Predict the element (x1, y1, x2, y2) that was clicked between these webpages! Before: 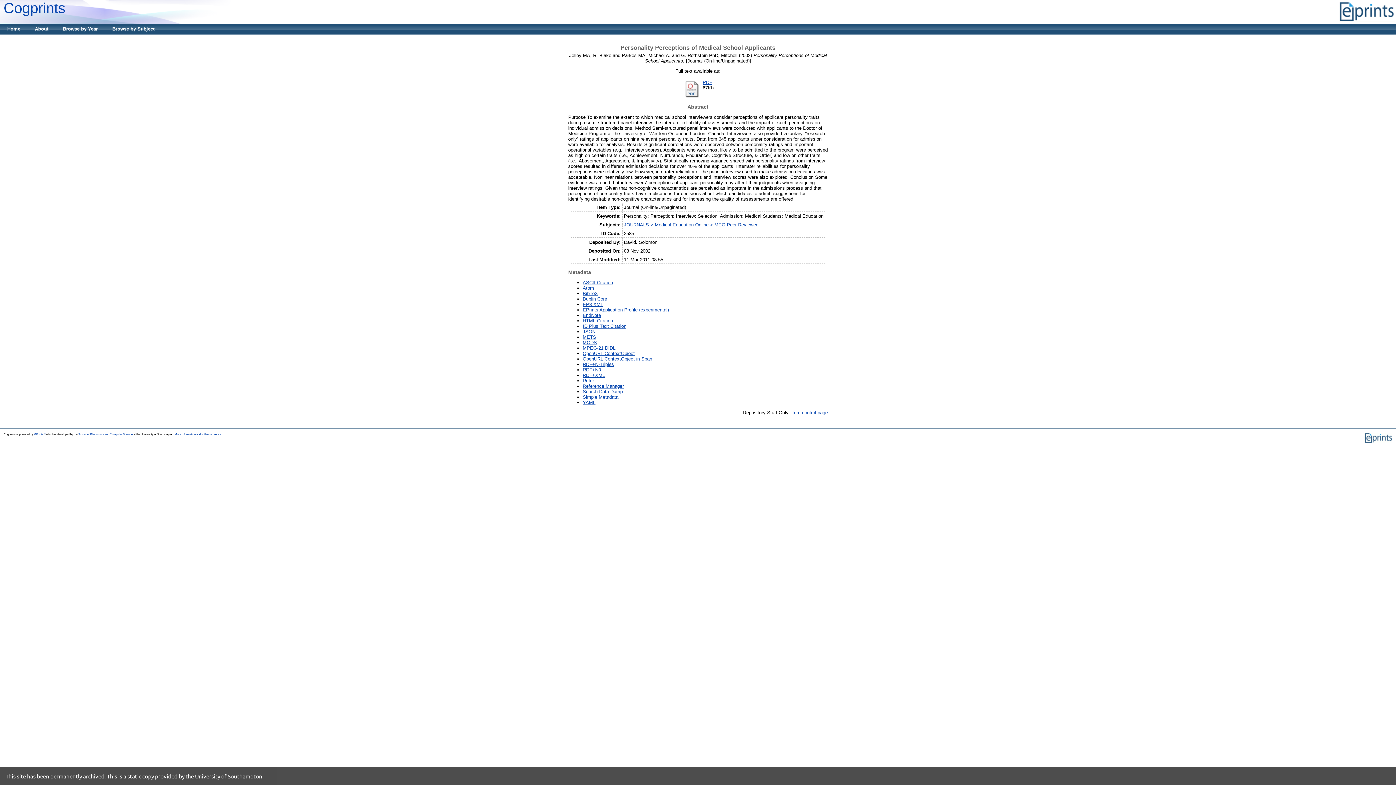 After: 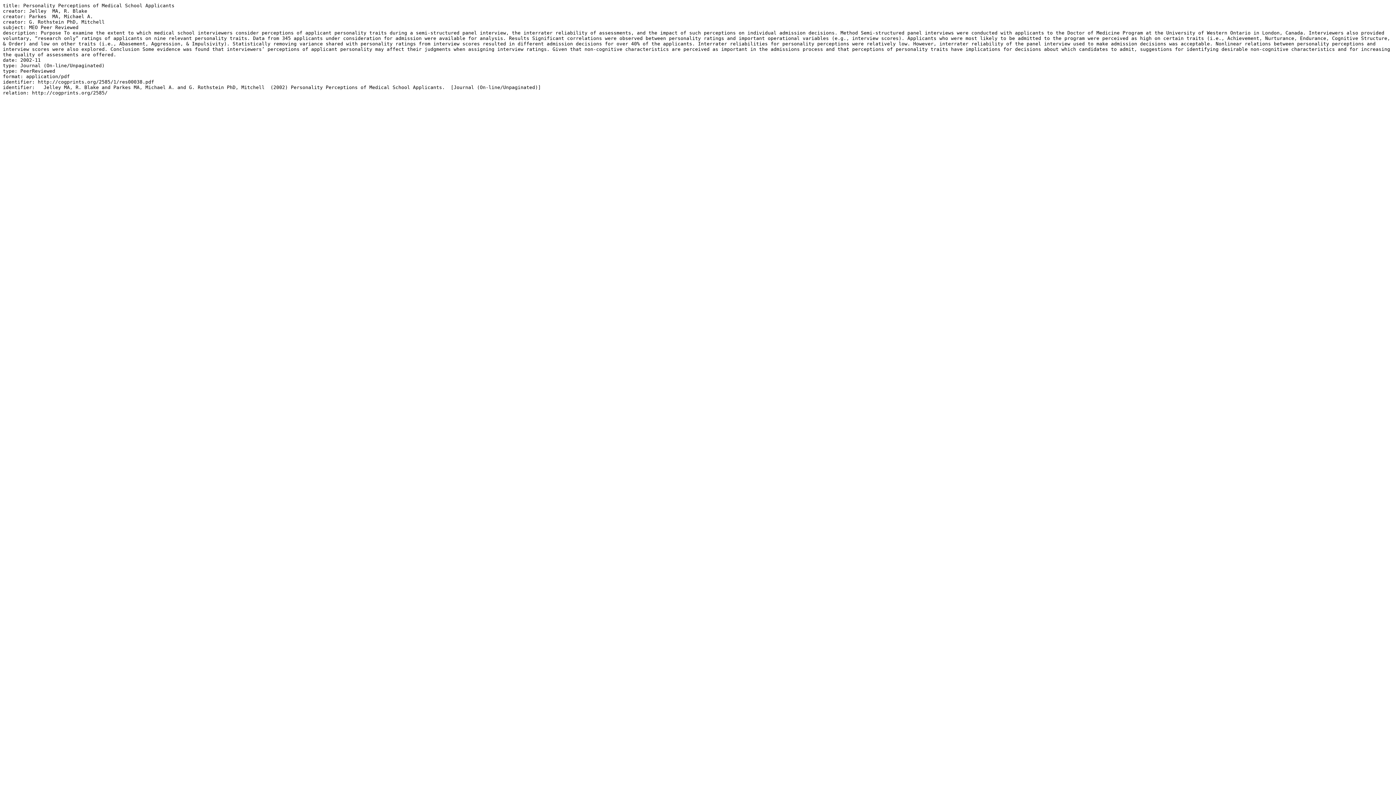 Action: bbox: (582, 296, 607, 301) label: Dublin Core